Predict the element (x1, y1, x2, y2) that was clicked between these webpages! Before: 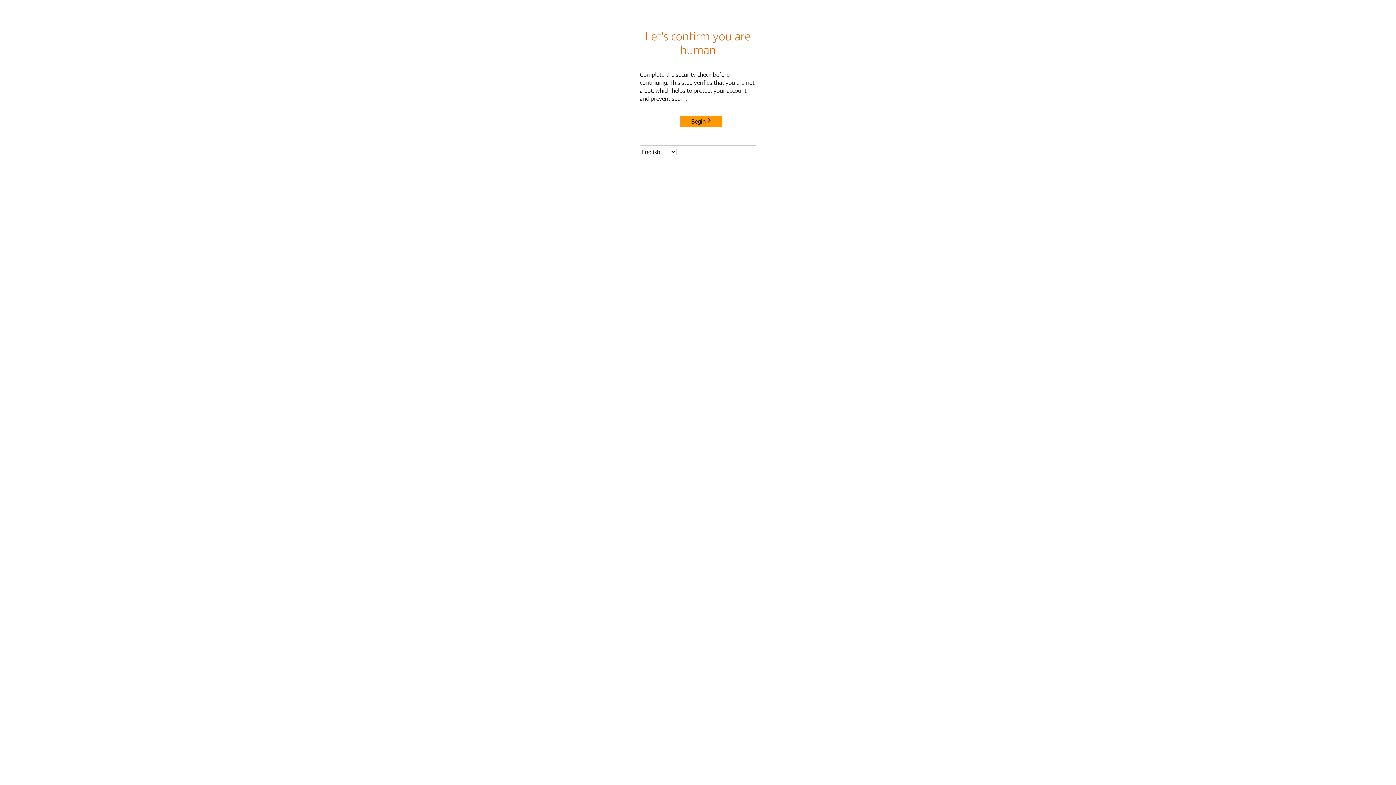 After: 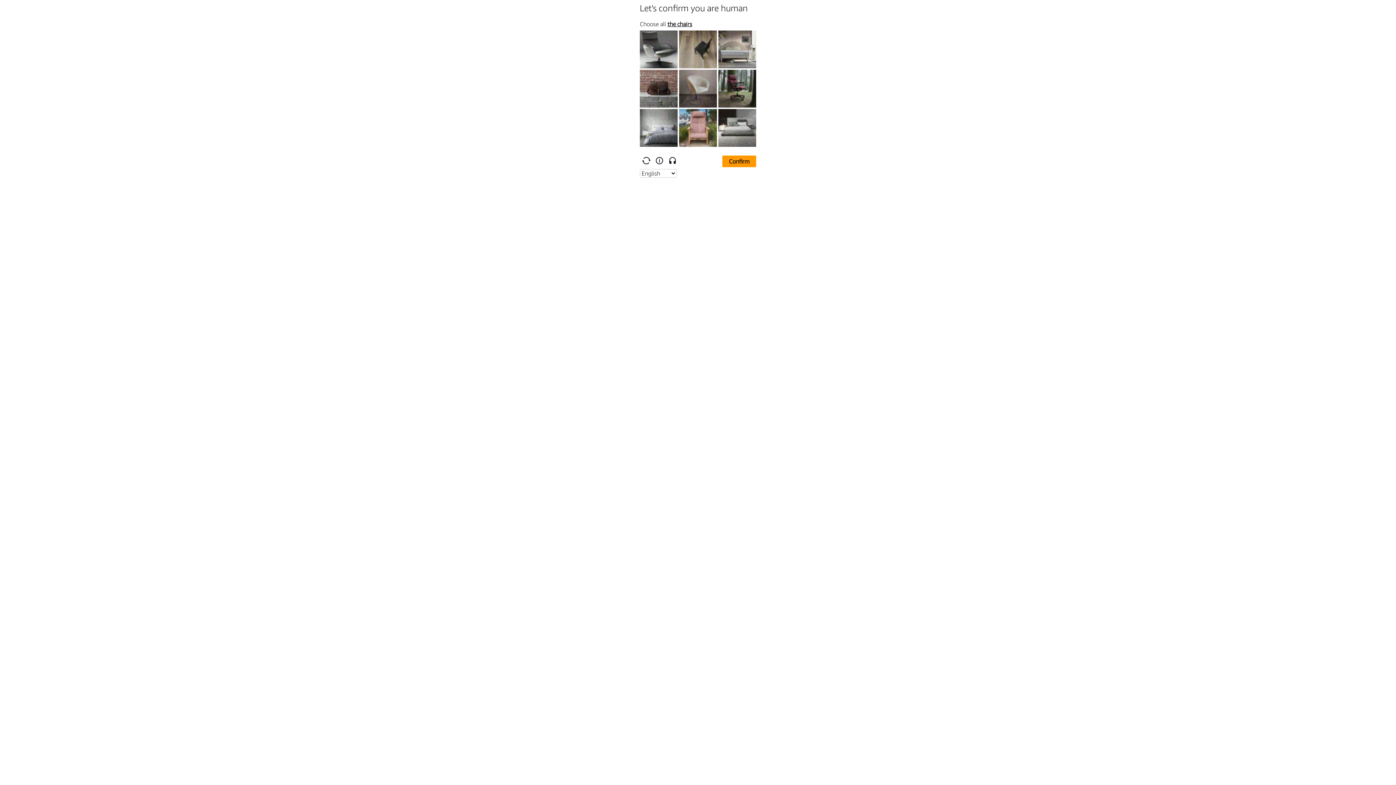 Action: bbox: (680, 115, 722, 127) label: Begin